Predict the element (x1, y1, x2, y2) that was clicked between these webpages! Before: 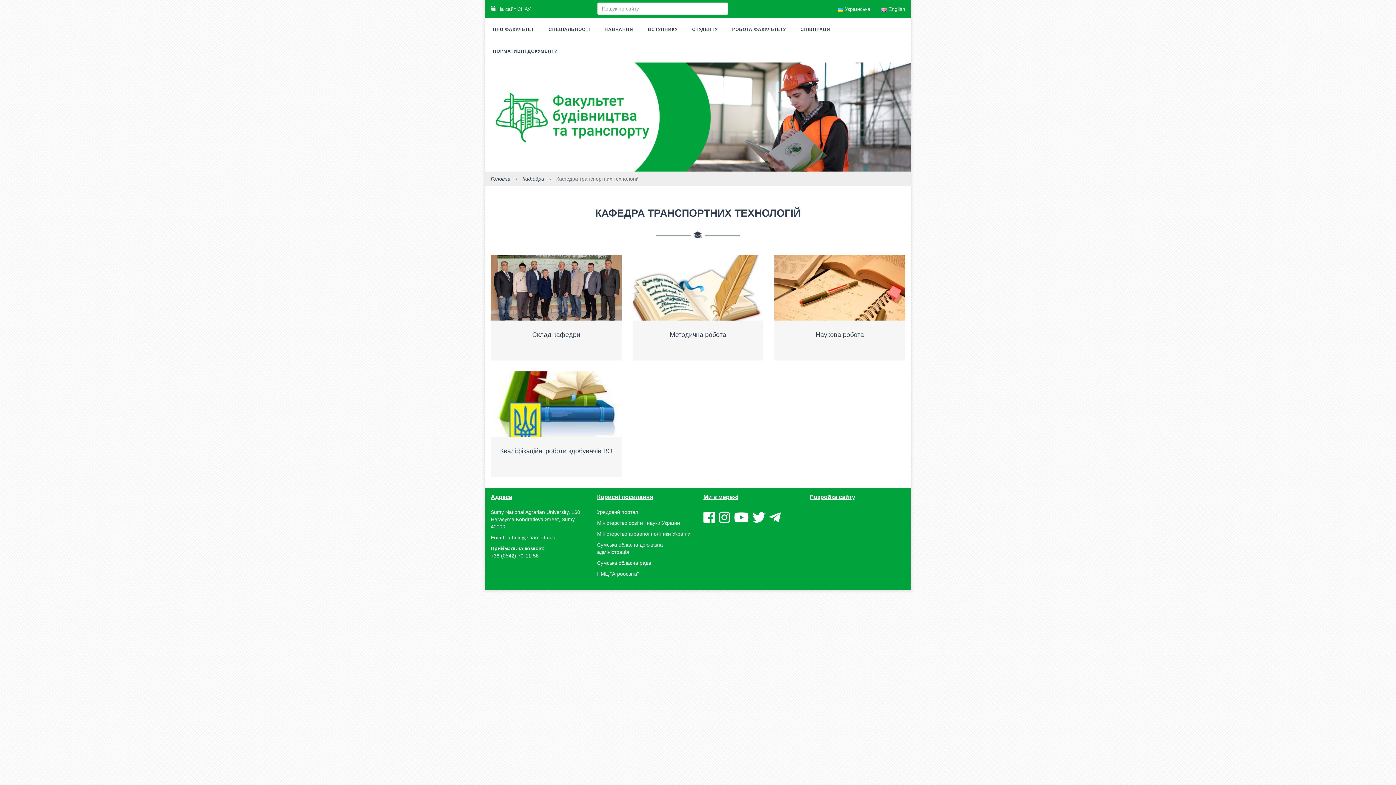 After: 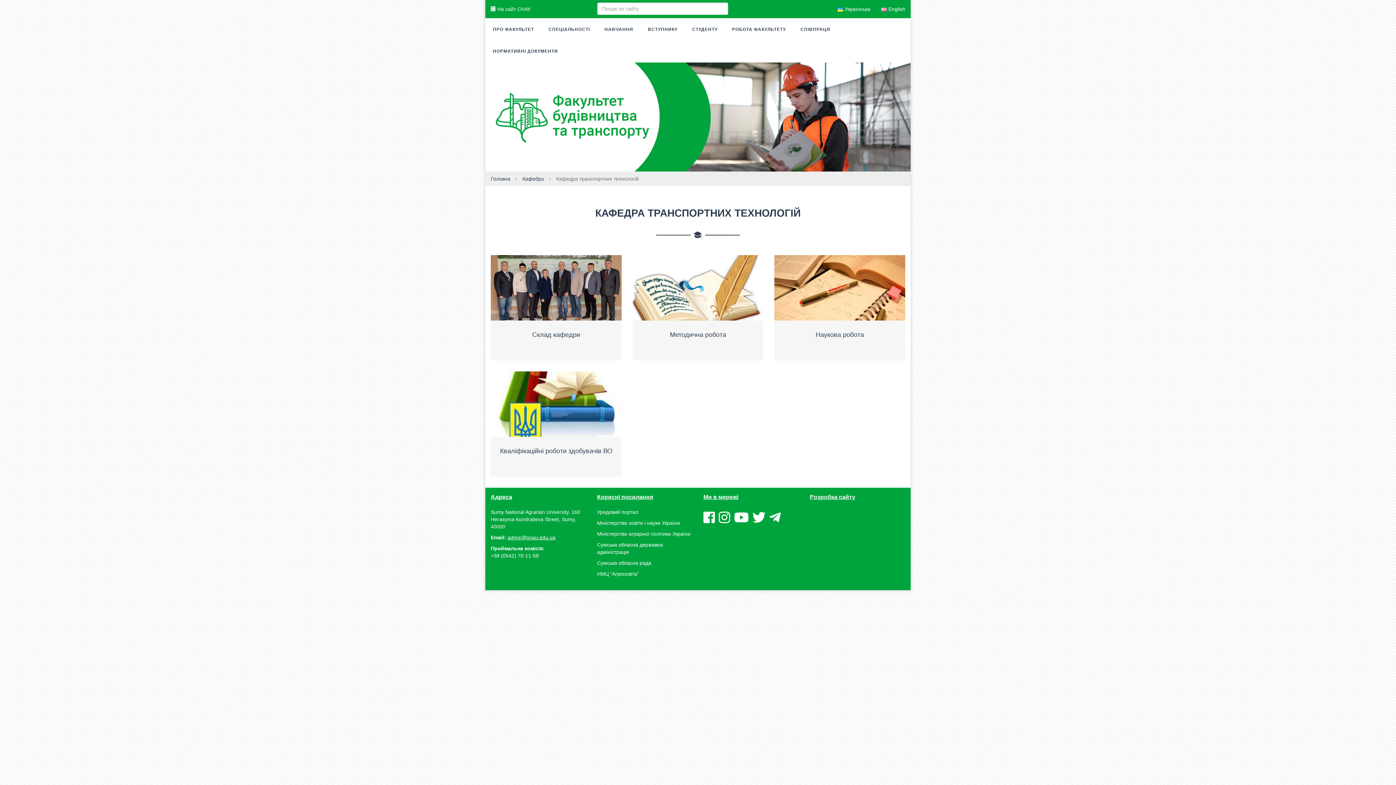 Action: bbox: (507, 534, 555, 540) label: admin@snau.edu.ua